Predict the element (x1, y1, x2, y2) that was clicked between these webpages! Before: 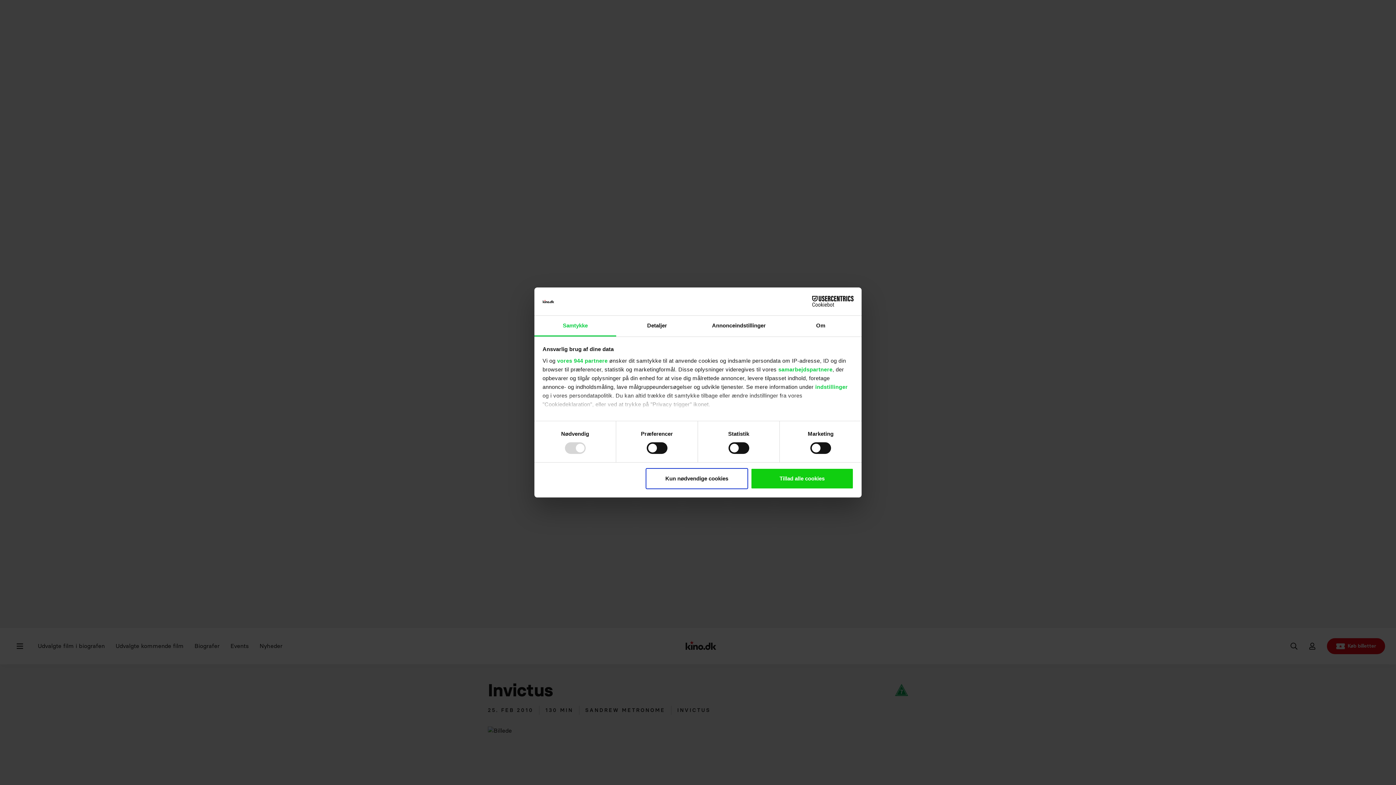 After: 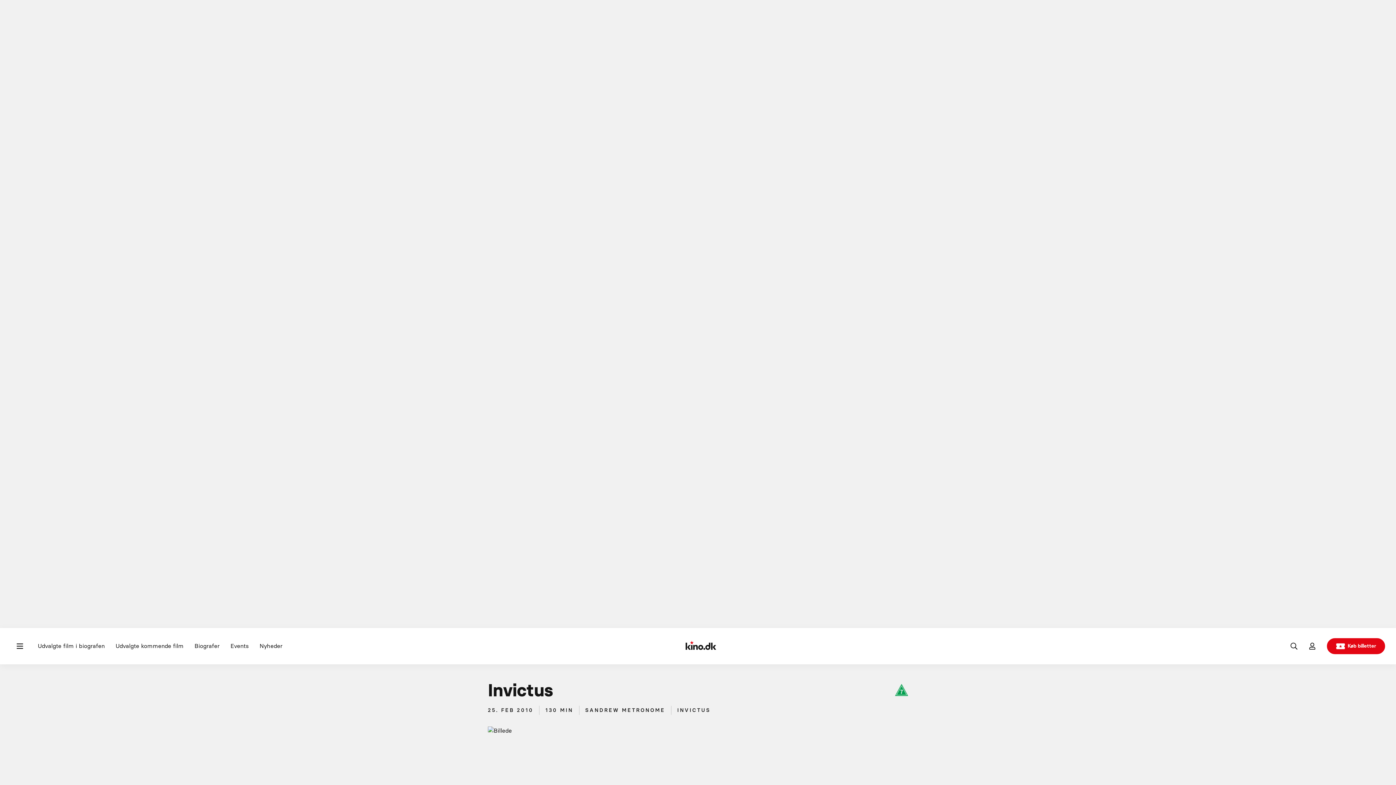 Action: label: Tillad alle cookies bbox: (751, 468, 853, 489)